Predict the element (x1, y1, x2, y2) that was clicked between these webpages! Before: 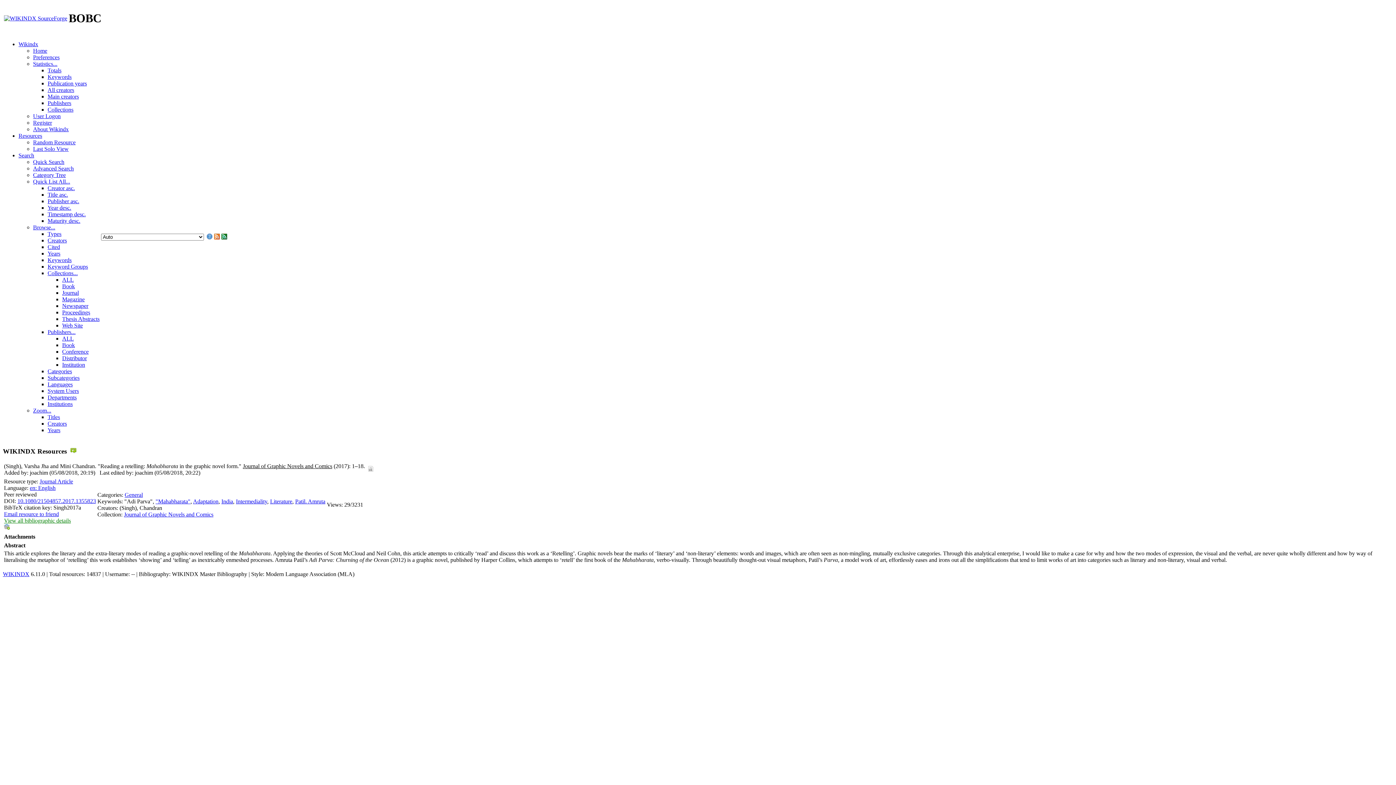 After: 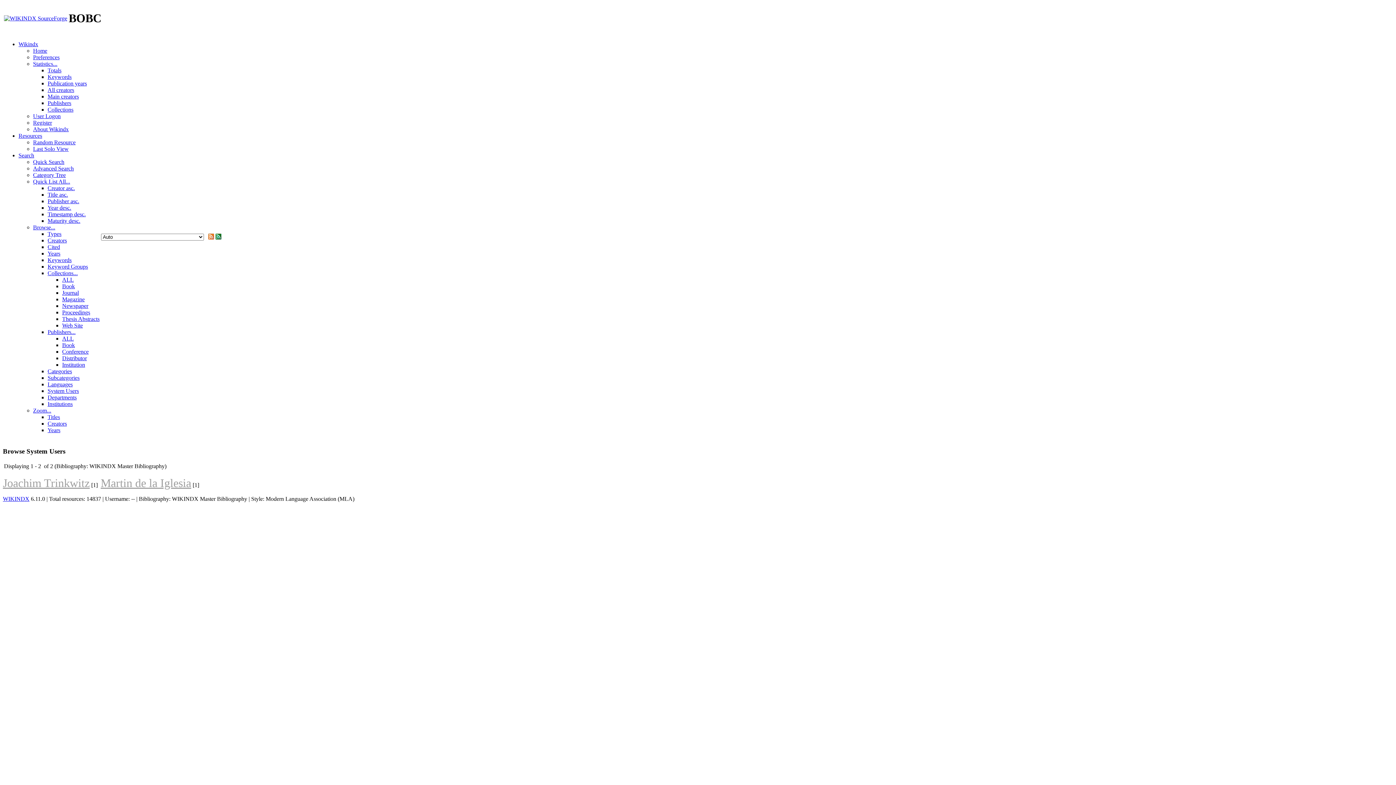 Action: bbox: (47, 388, 78, 394) label: System Users